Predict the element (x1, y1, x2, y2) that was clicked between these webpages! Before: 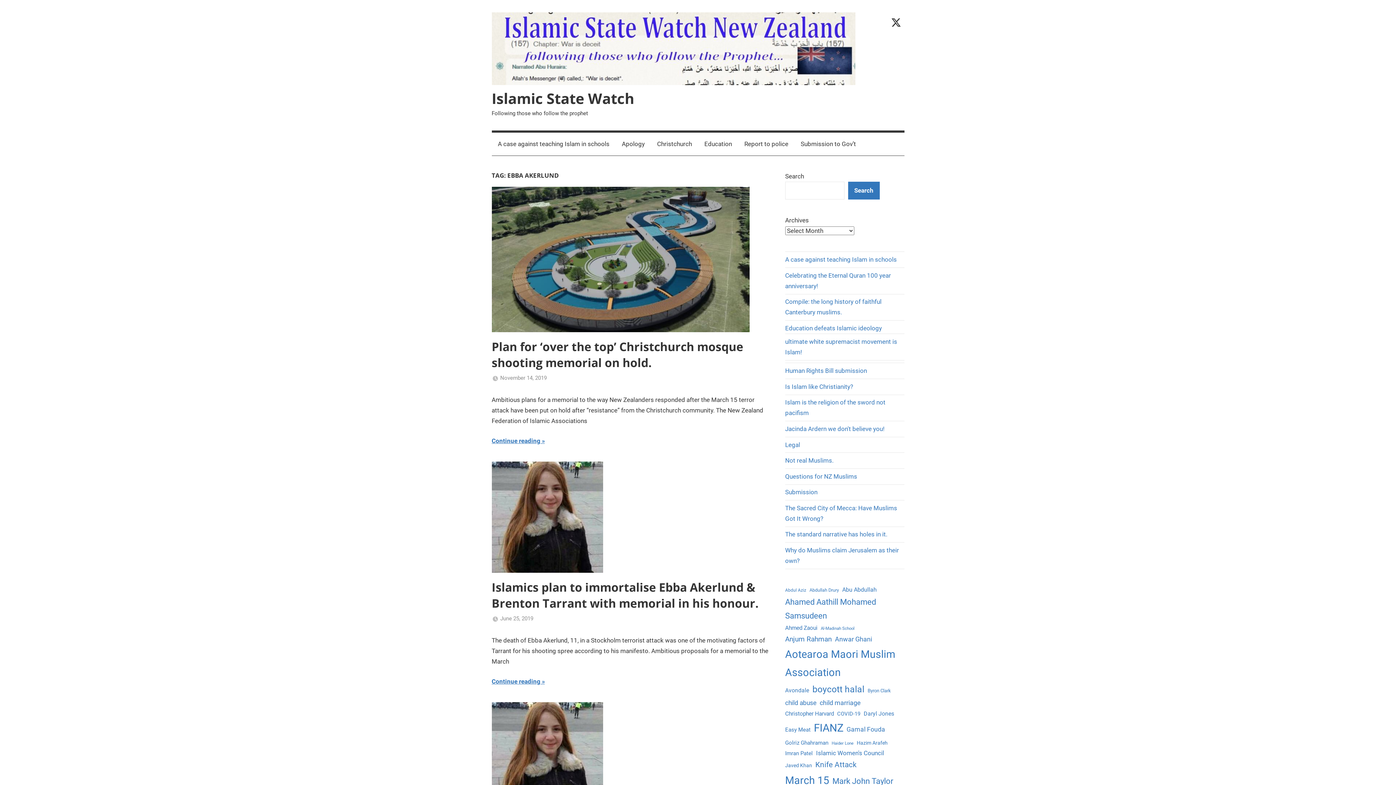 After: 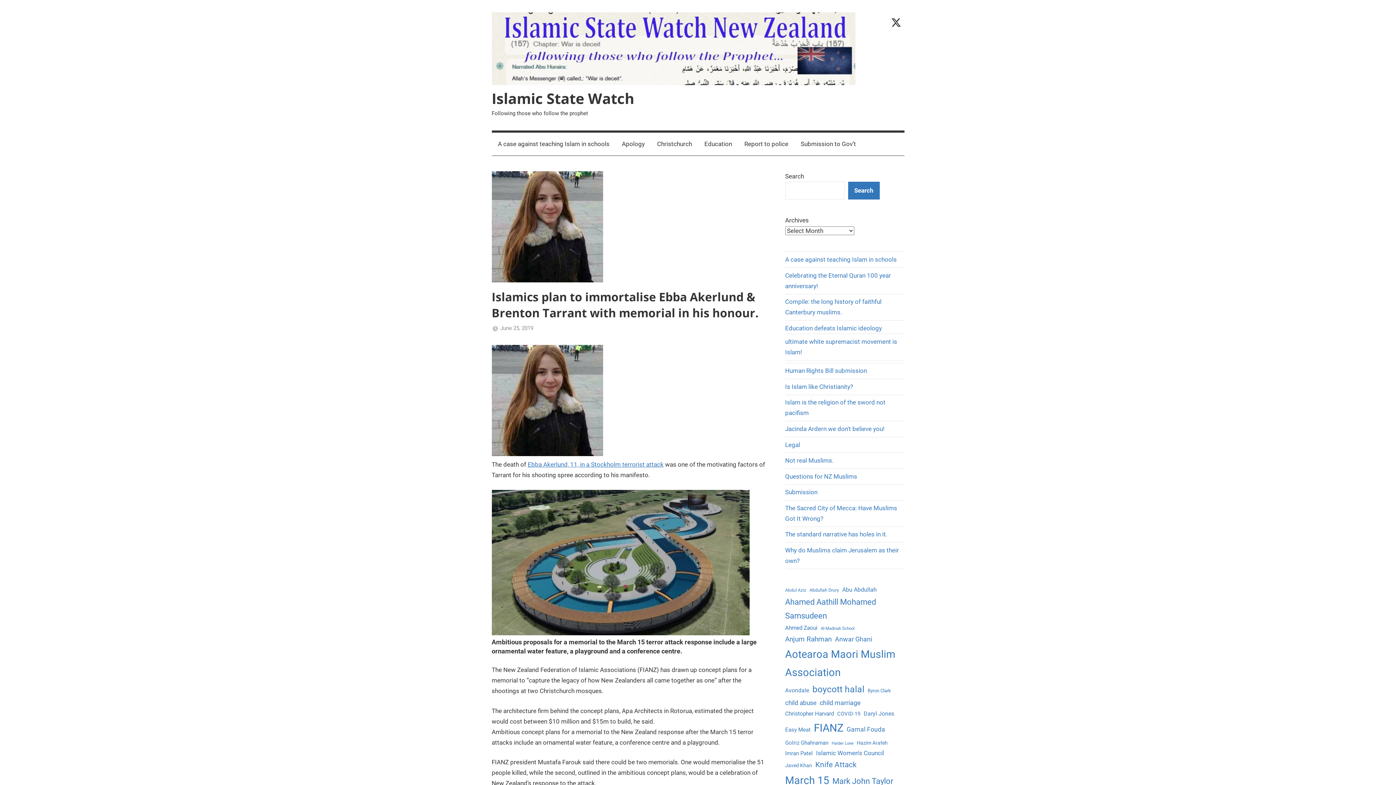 Action: bbox: (491, 579, 758, 611) label: Islamics plan to immortalise Ebba Akerlund & Brenton Tarrant with memorial in his honour.